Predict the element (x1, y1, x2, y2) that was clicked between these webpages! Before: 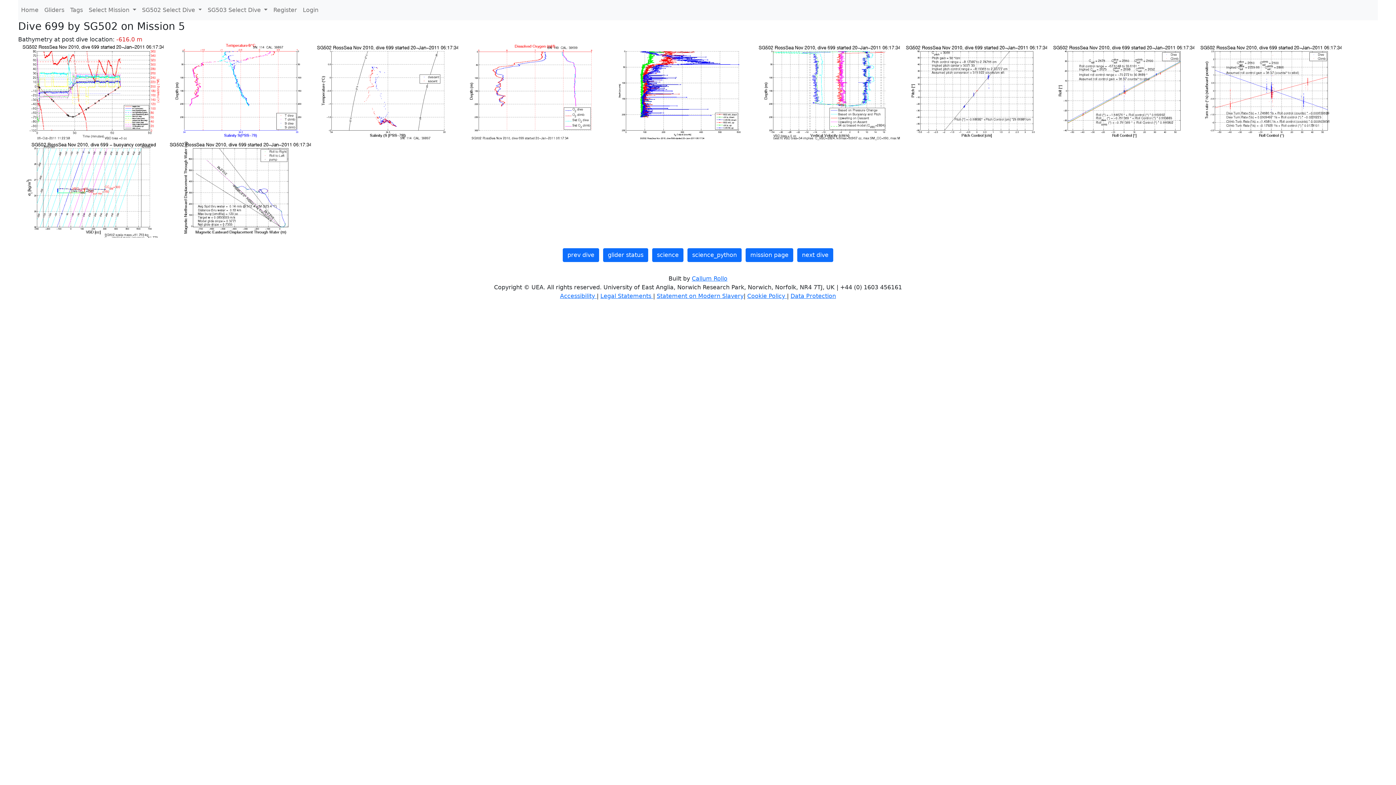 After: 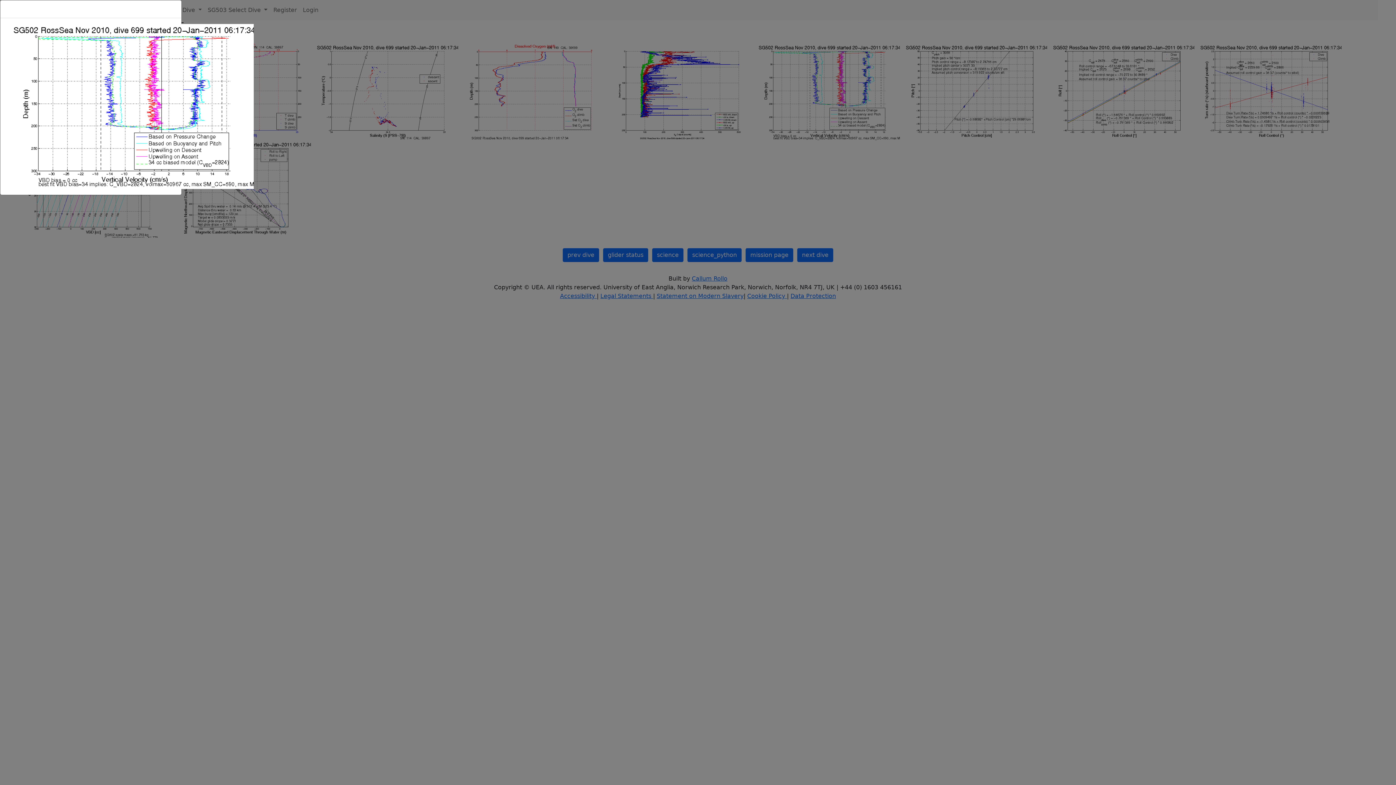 Action: label:   bbox: (754, 88, 901, 95)